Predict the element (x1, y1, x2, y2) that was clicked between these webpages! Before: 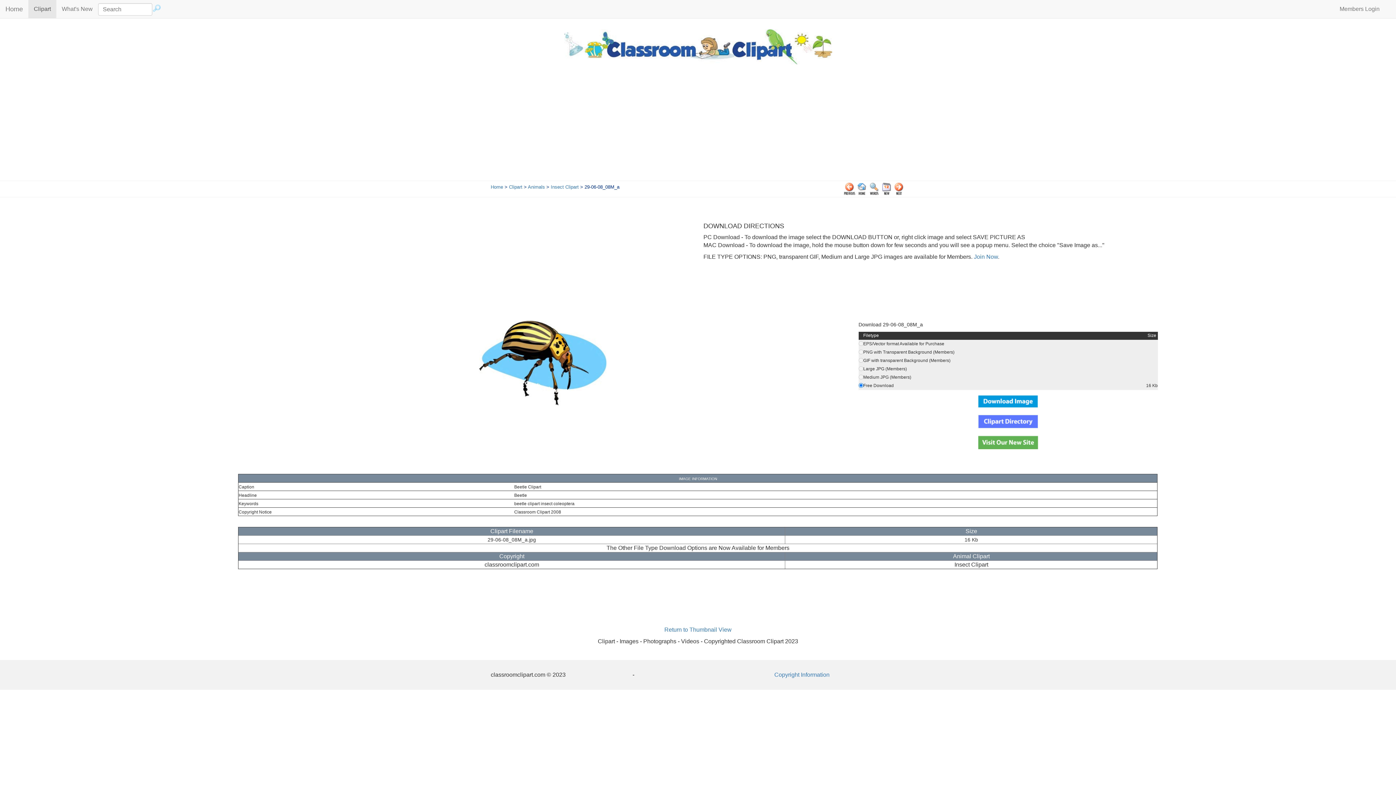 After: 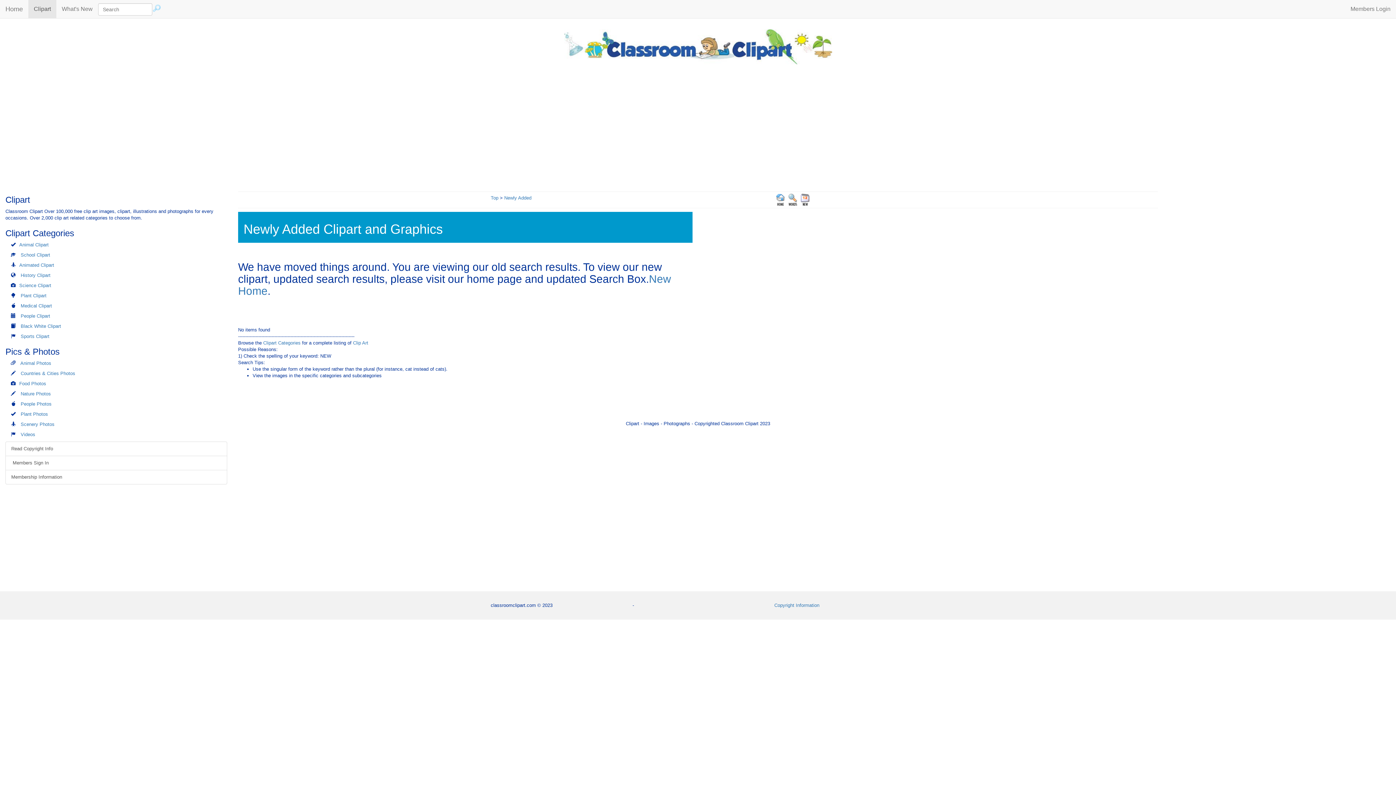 Action: bbox: (880, 185, 893, 191)